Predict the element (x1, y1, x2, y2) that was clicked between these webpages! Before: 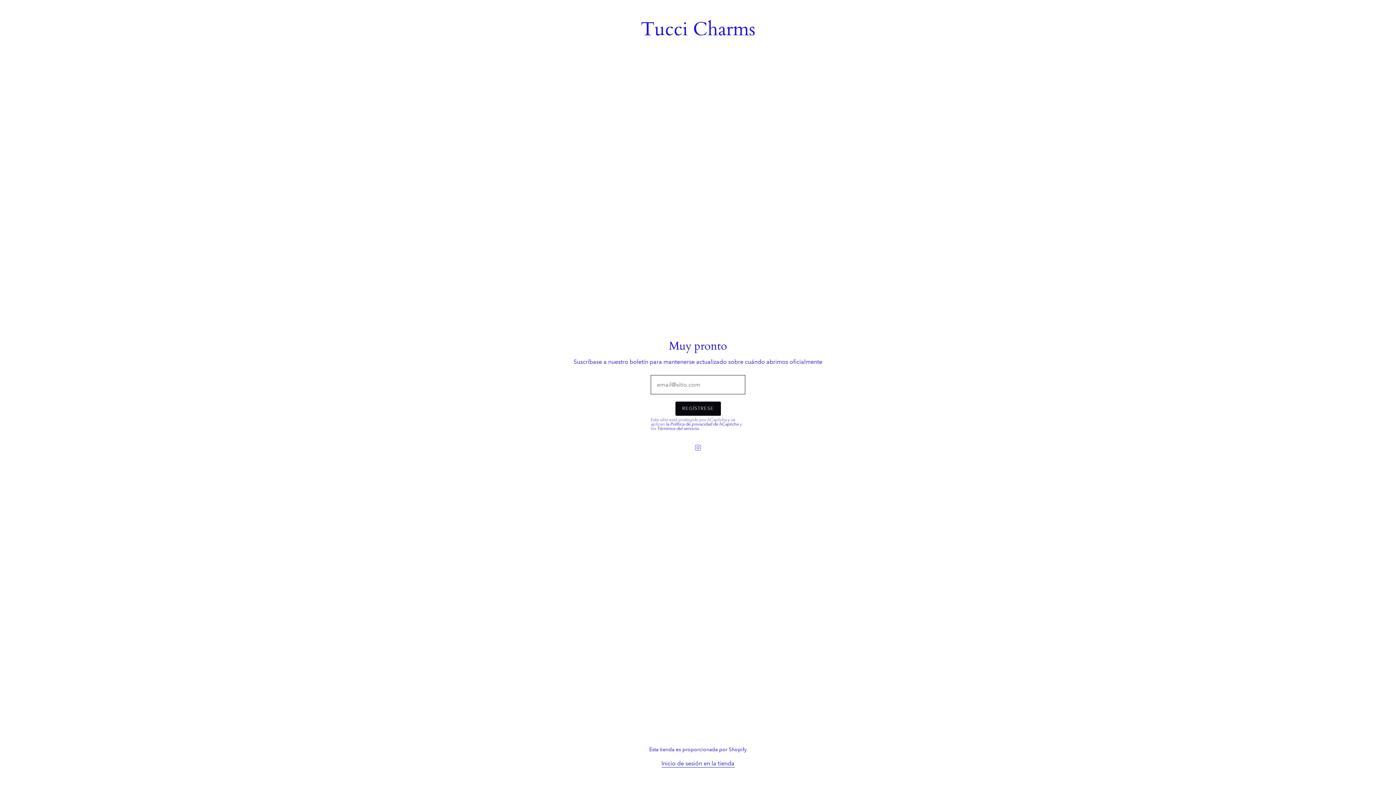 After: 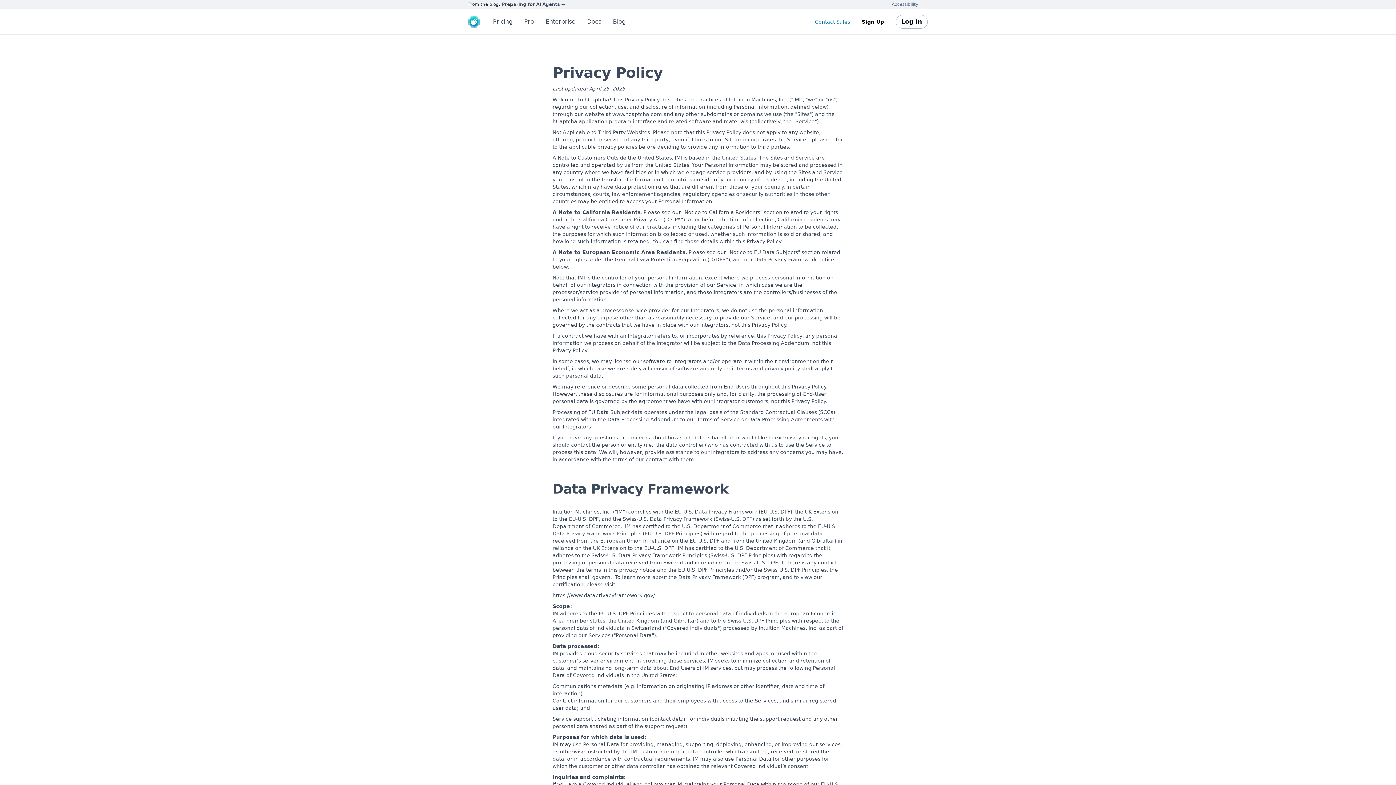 Action: bbox: (666, 421, 740, 427) label: la Política de privacidad de hCaptcha 